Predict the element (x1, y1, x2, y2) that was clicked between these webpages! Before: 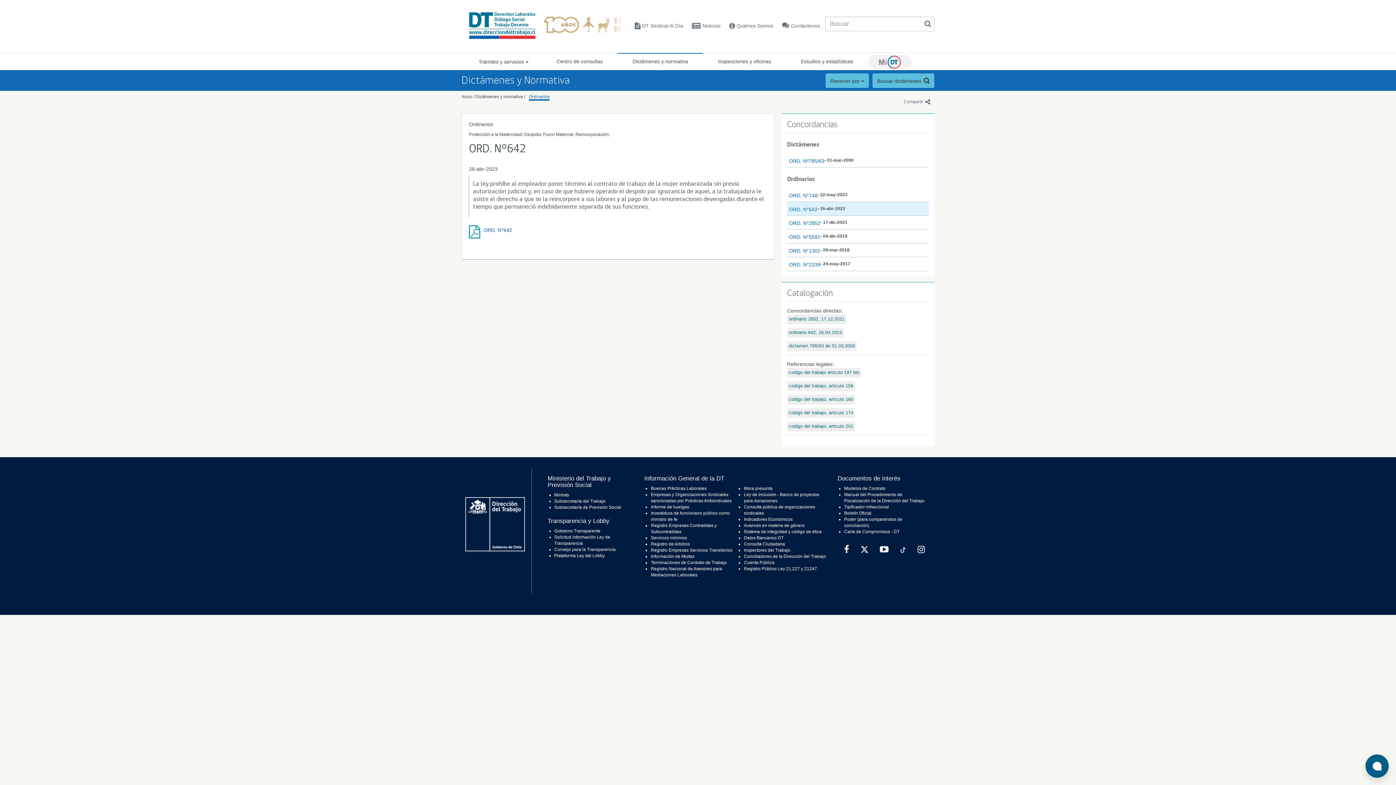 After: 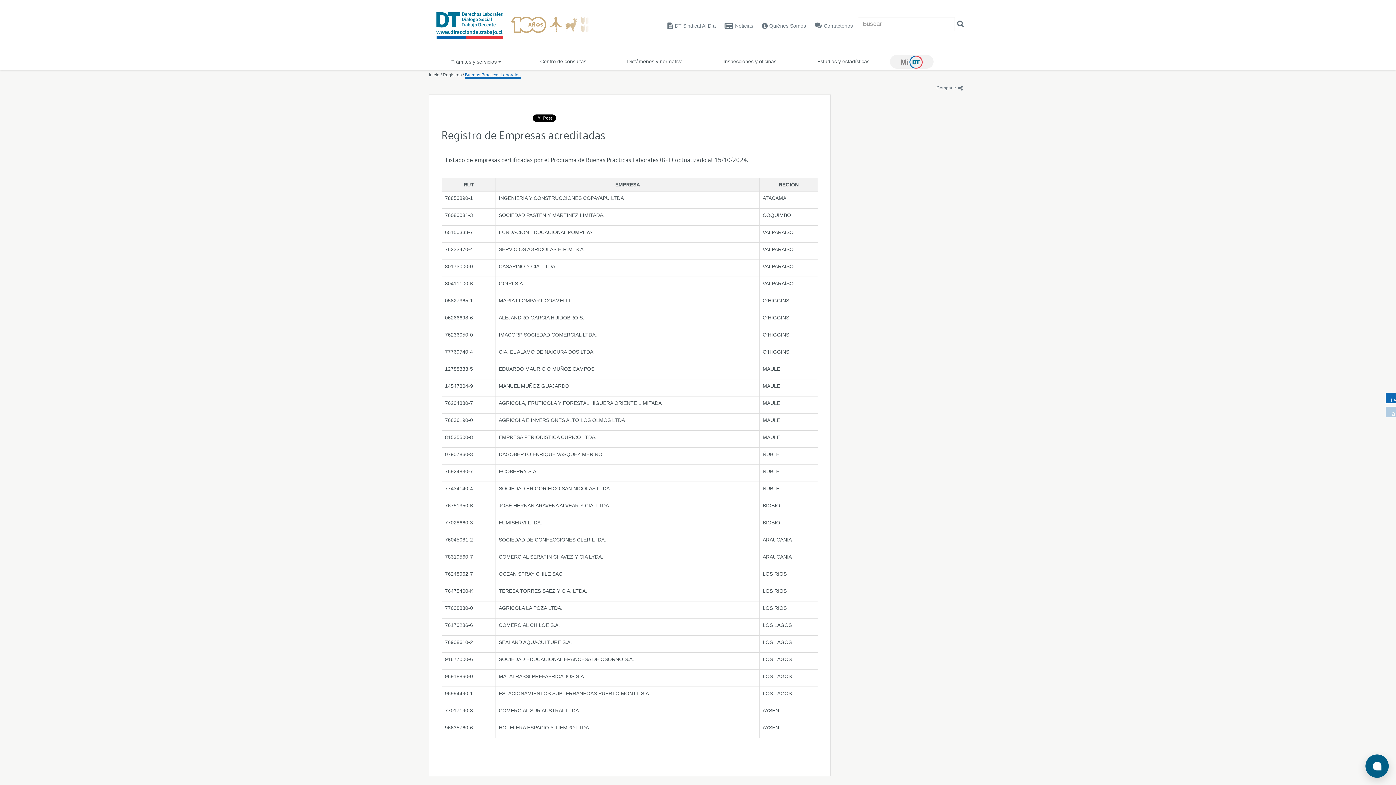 Action: bbox: (651, 486, 706, 491) label: Buenas Prácticas Laborales